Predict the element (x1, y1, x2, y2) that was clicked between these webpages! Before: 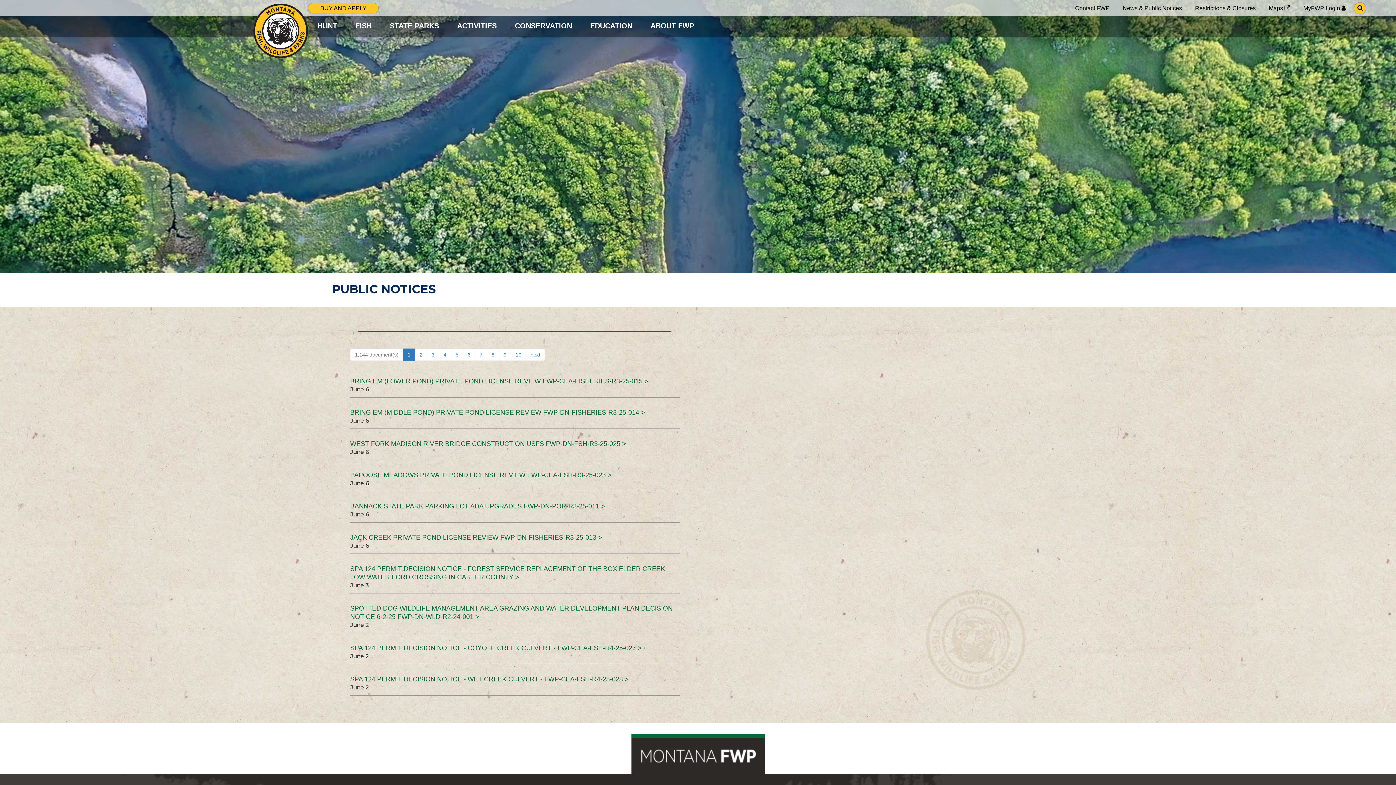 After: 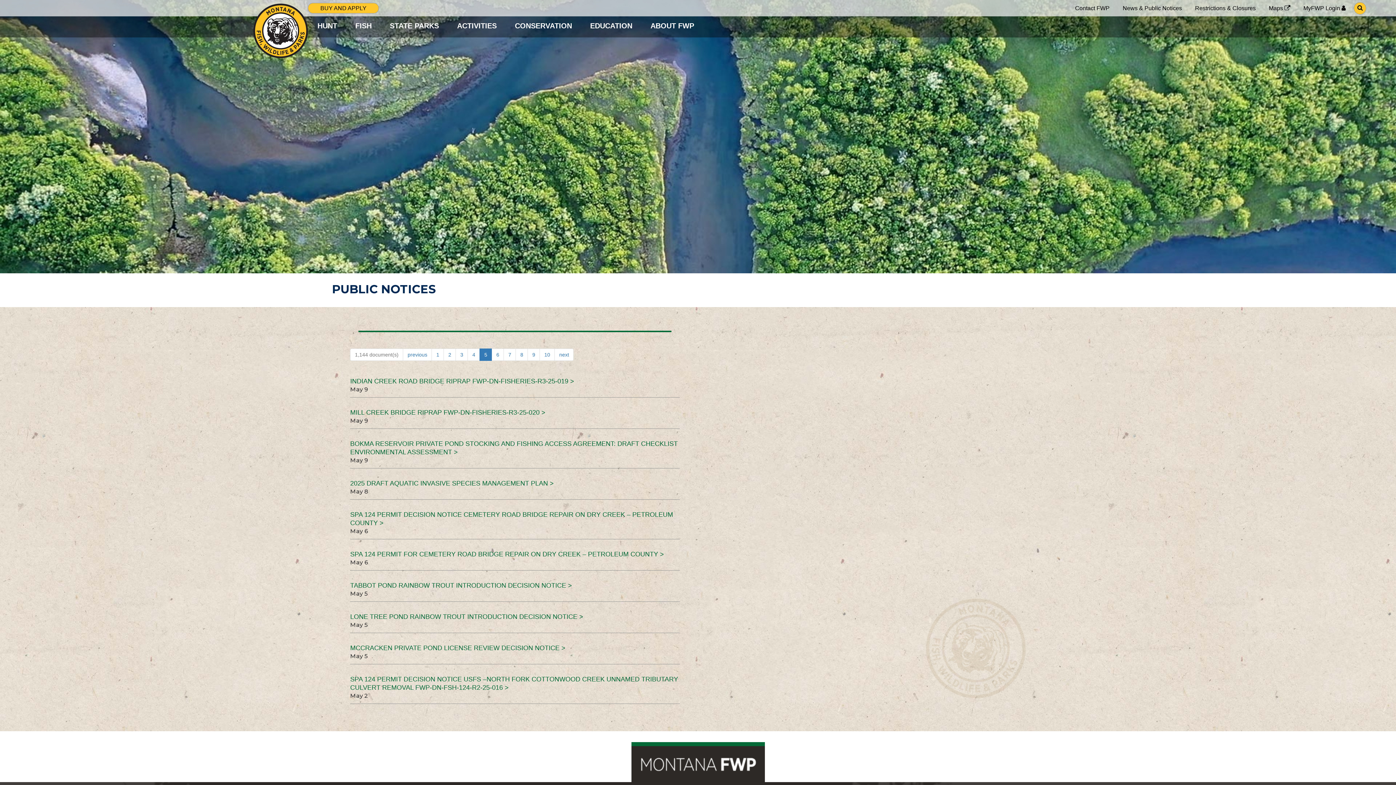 Action: bbox: (451, 348, 463, 361) label: 5